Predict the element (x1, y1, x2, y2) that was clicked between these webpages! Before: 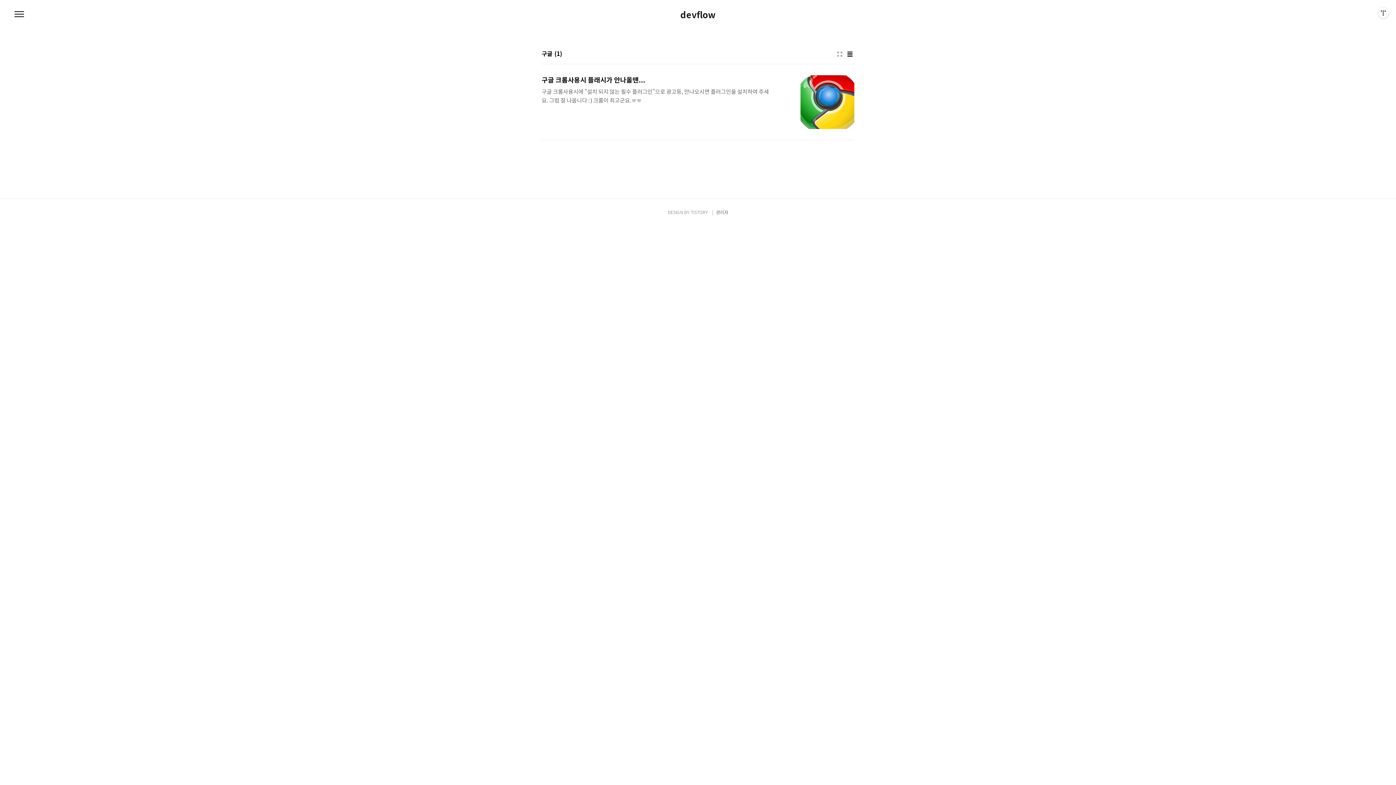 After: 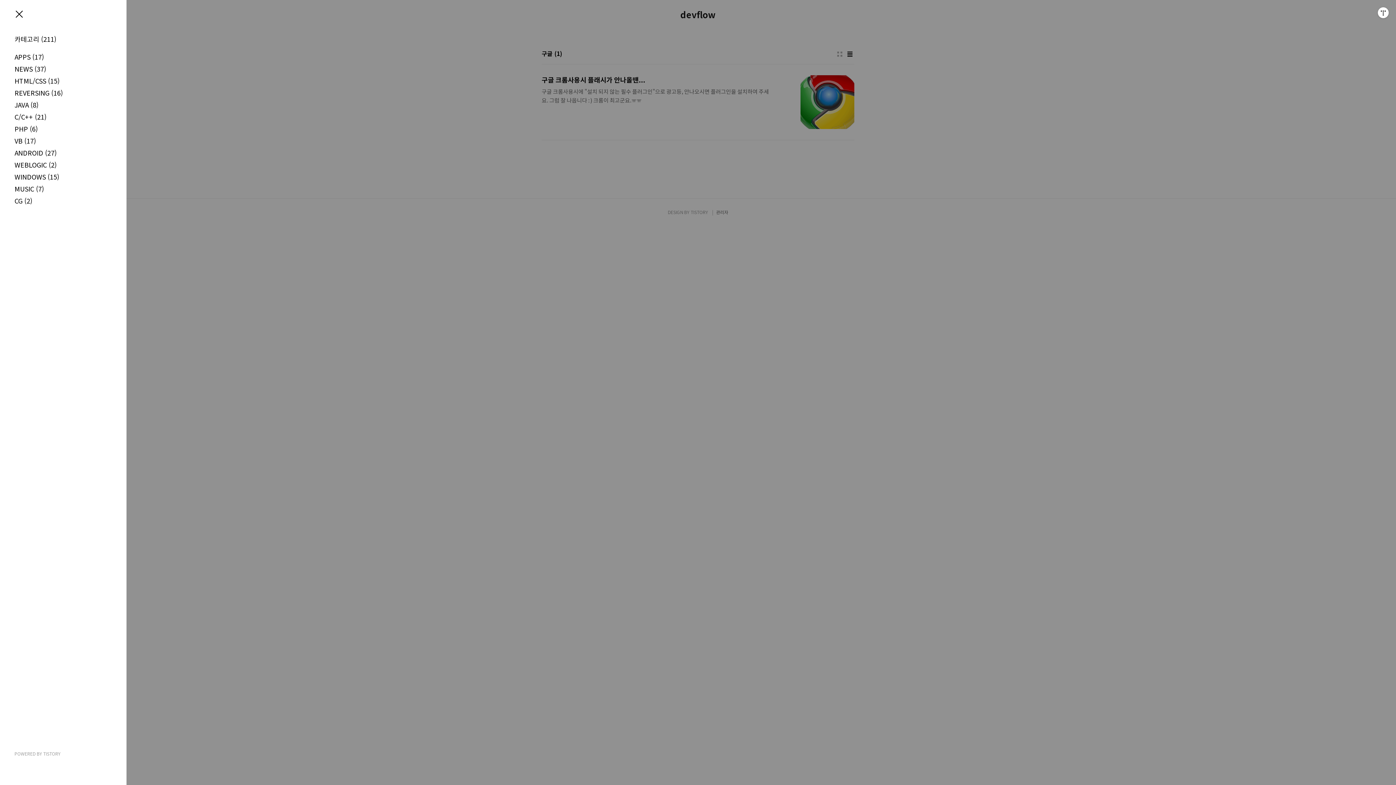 Action: label: 메뉴 bbox: (12, 7, 26, 21)